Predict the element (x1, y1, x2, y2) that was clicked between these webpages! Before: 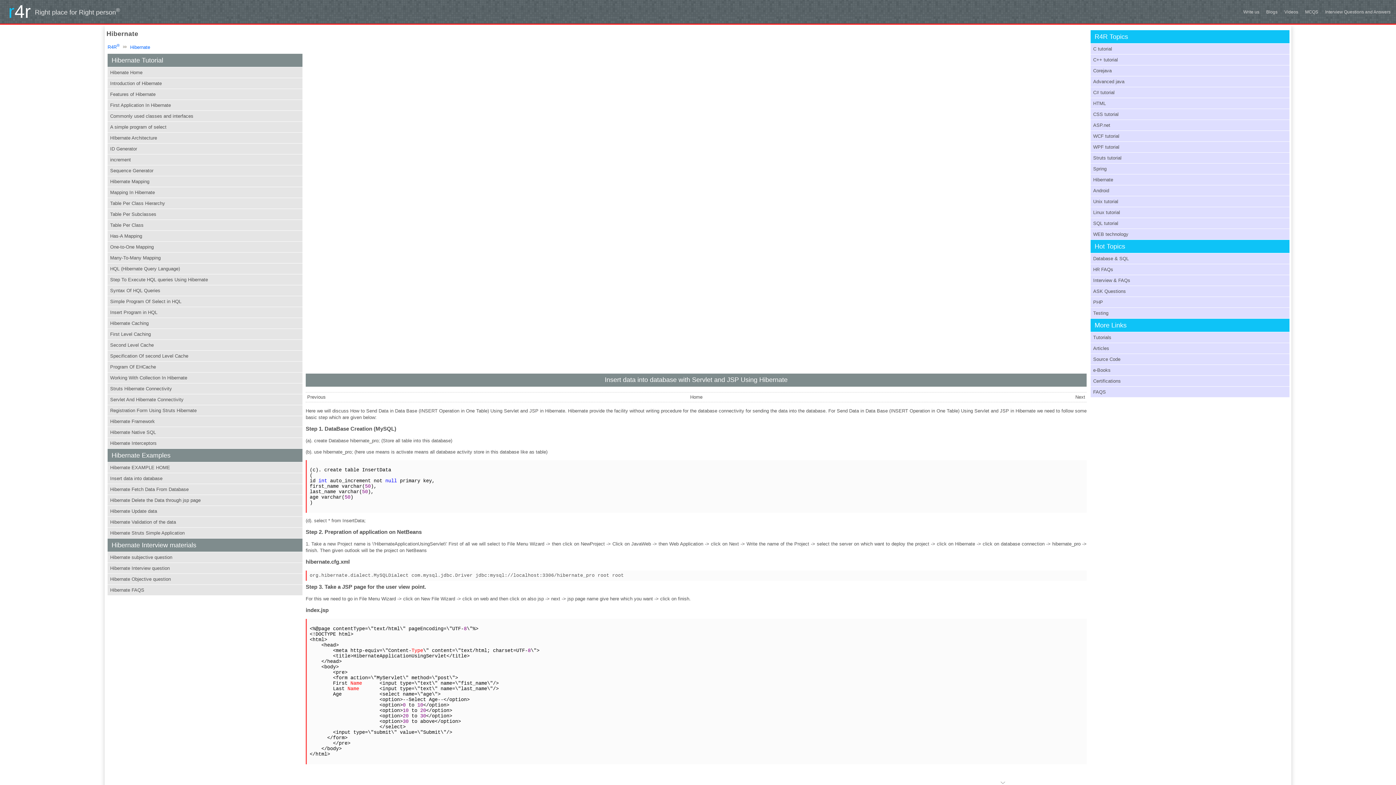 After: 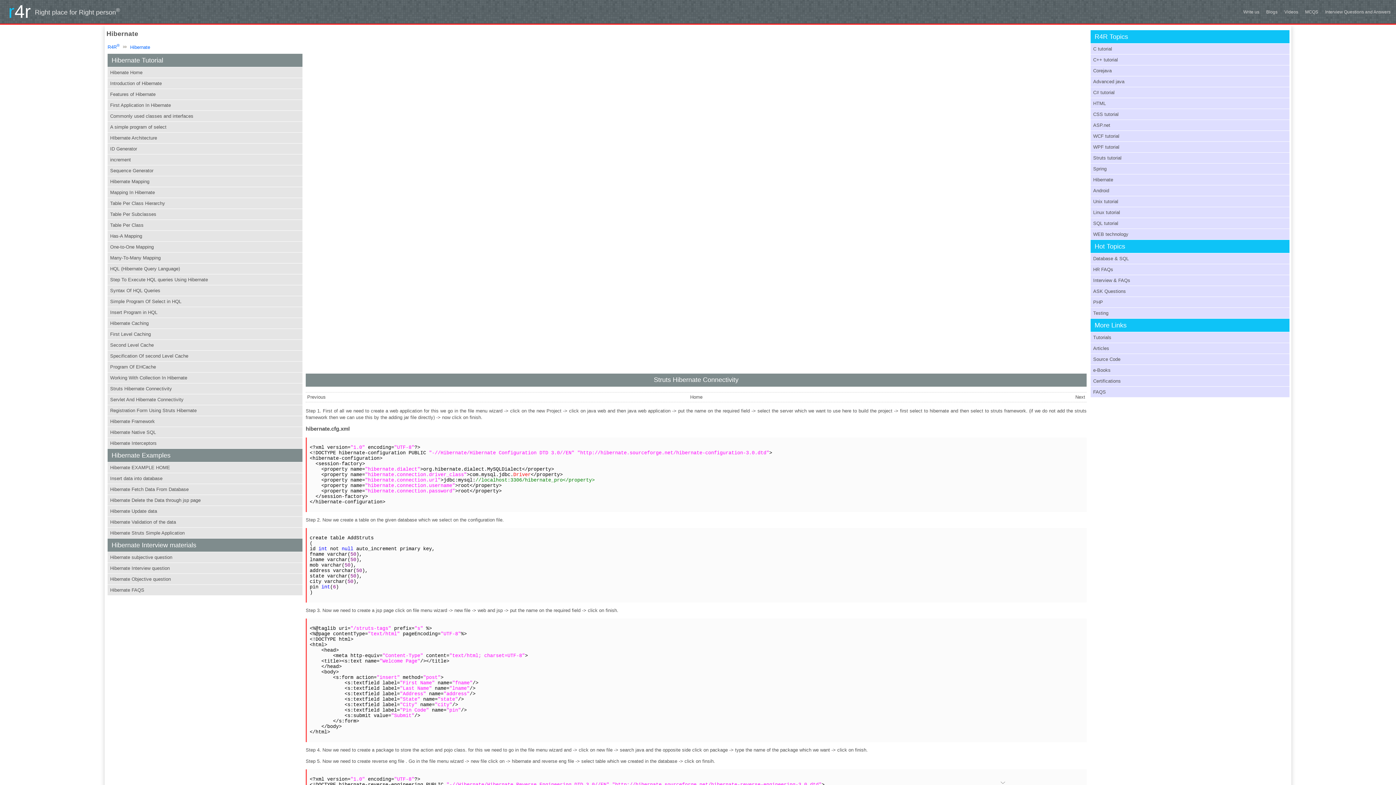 Action: bbox: (110, 386, 172, 391) label: Struts Hibernate Connectivity